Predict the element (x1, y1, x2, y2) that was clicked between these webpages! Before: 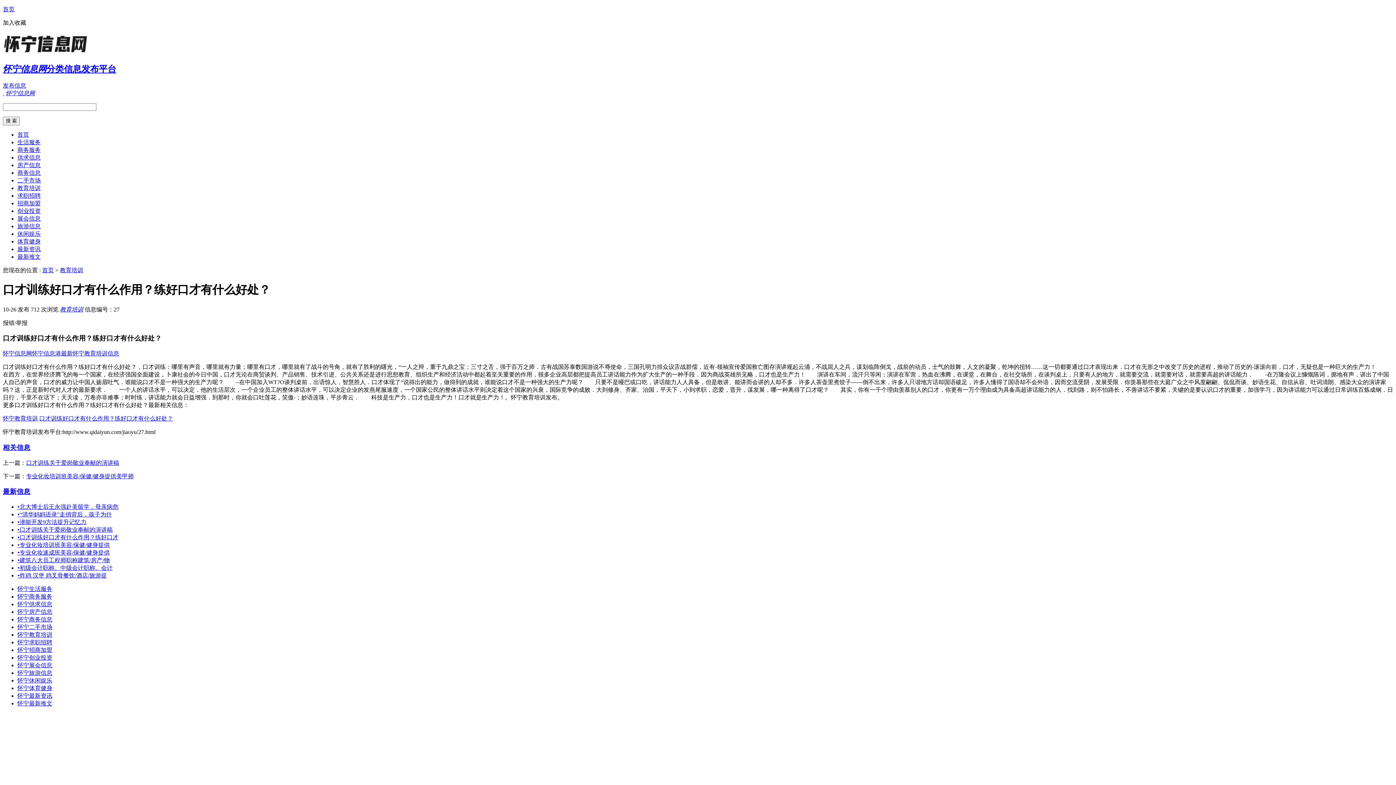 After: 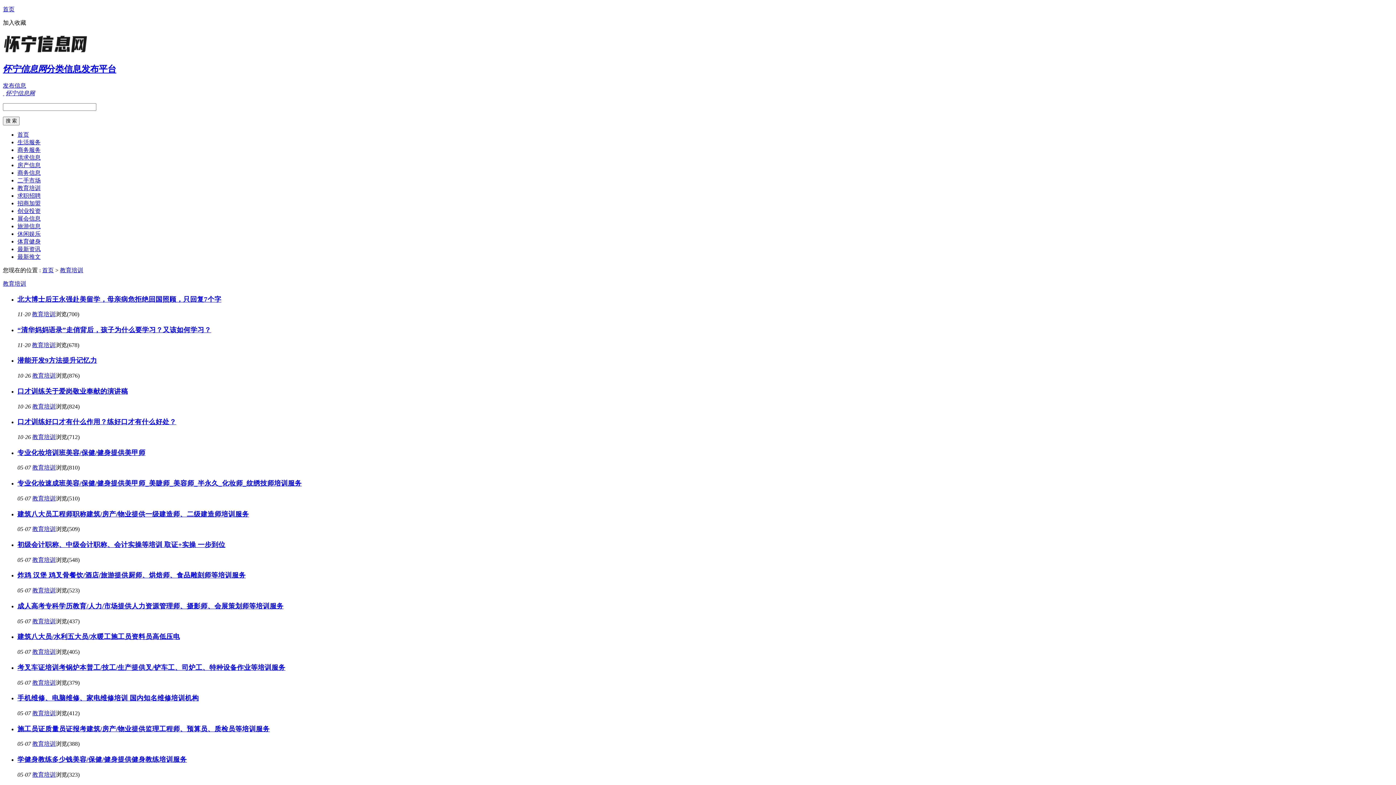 Action: bbox: (61, 350, 119, 356) label: 最新怀宁教育培训信息